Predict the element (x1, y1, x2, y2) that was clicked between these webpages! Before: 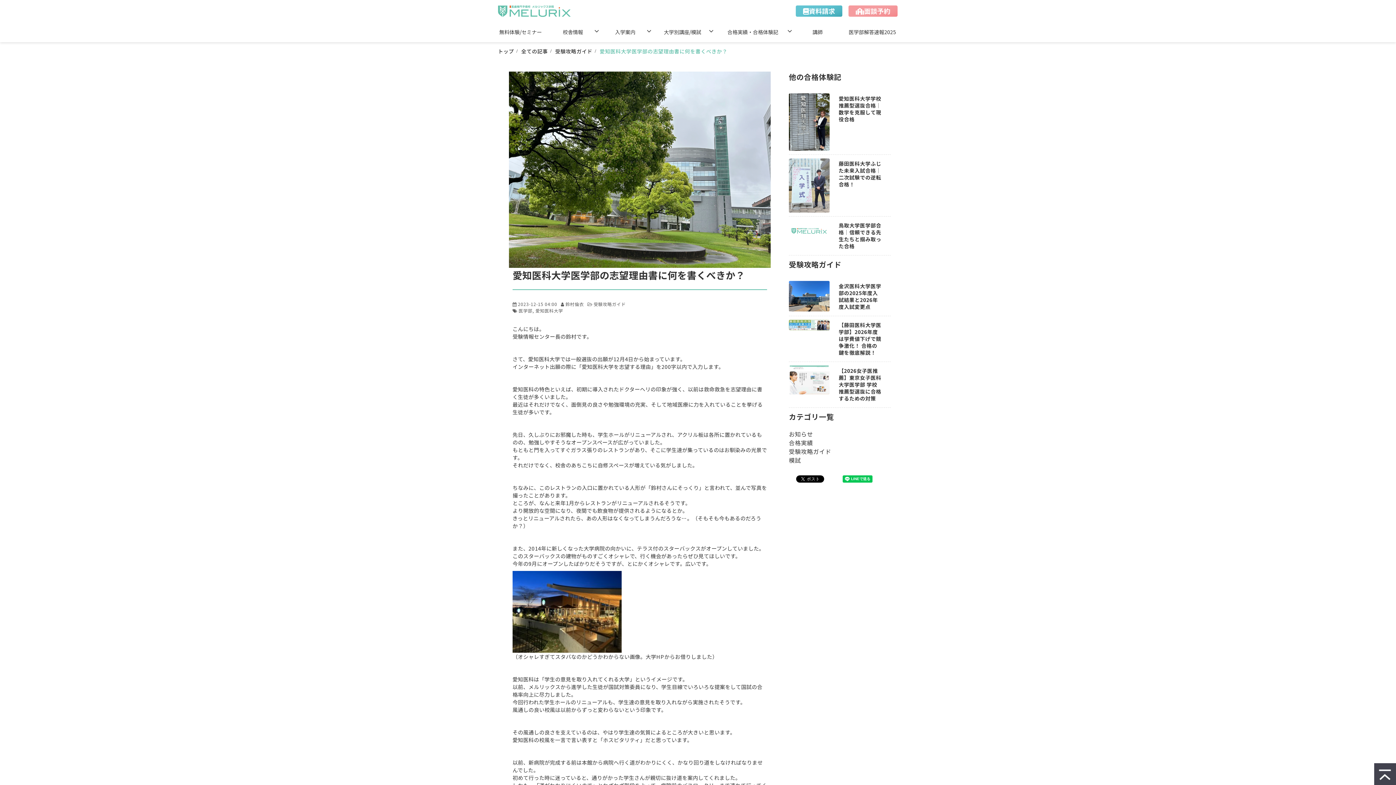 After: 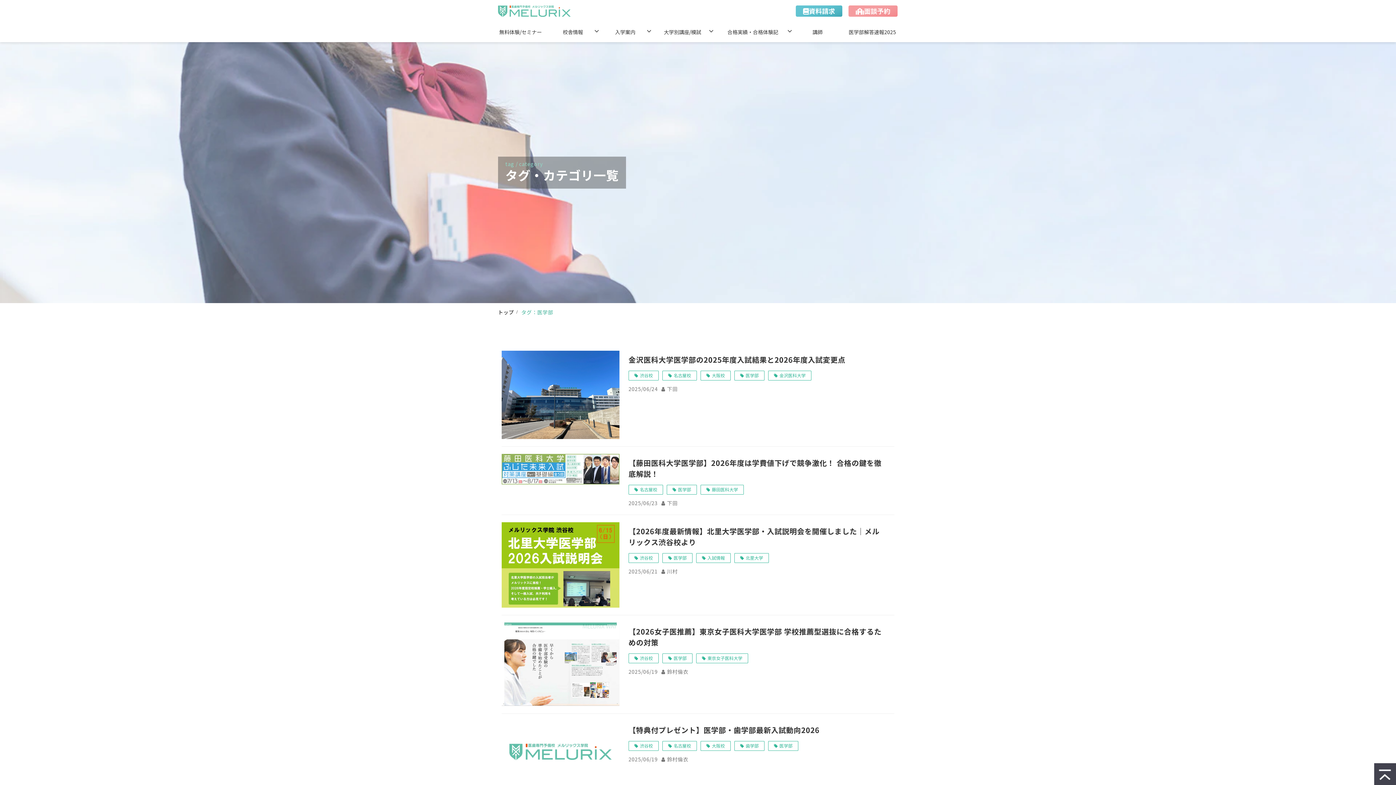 Action: bbox: (518, 307, 535, 313) label: 医学部